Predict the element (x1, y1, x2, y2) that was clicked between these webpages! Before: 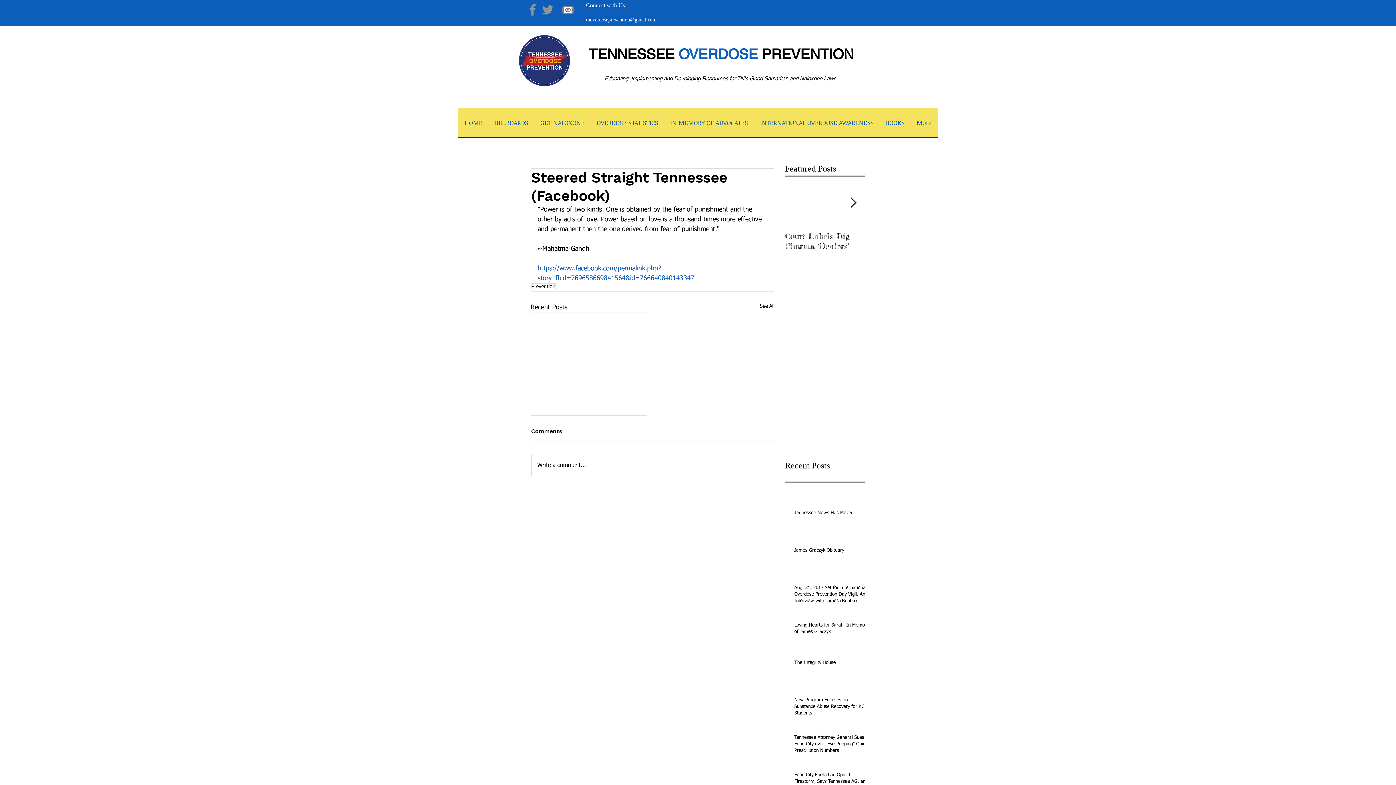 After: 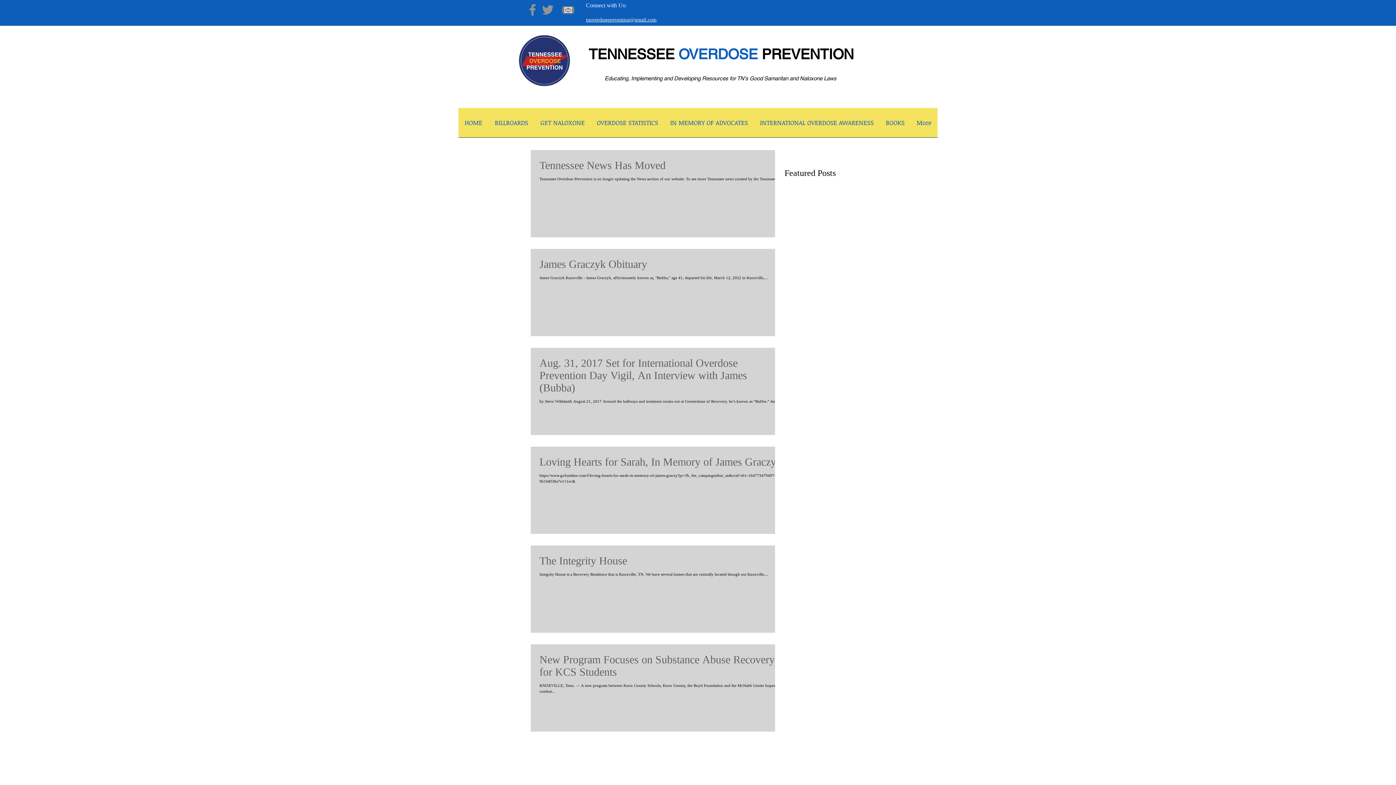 Action: bbox: (760, 302, 774, 312) label: See All